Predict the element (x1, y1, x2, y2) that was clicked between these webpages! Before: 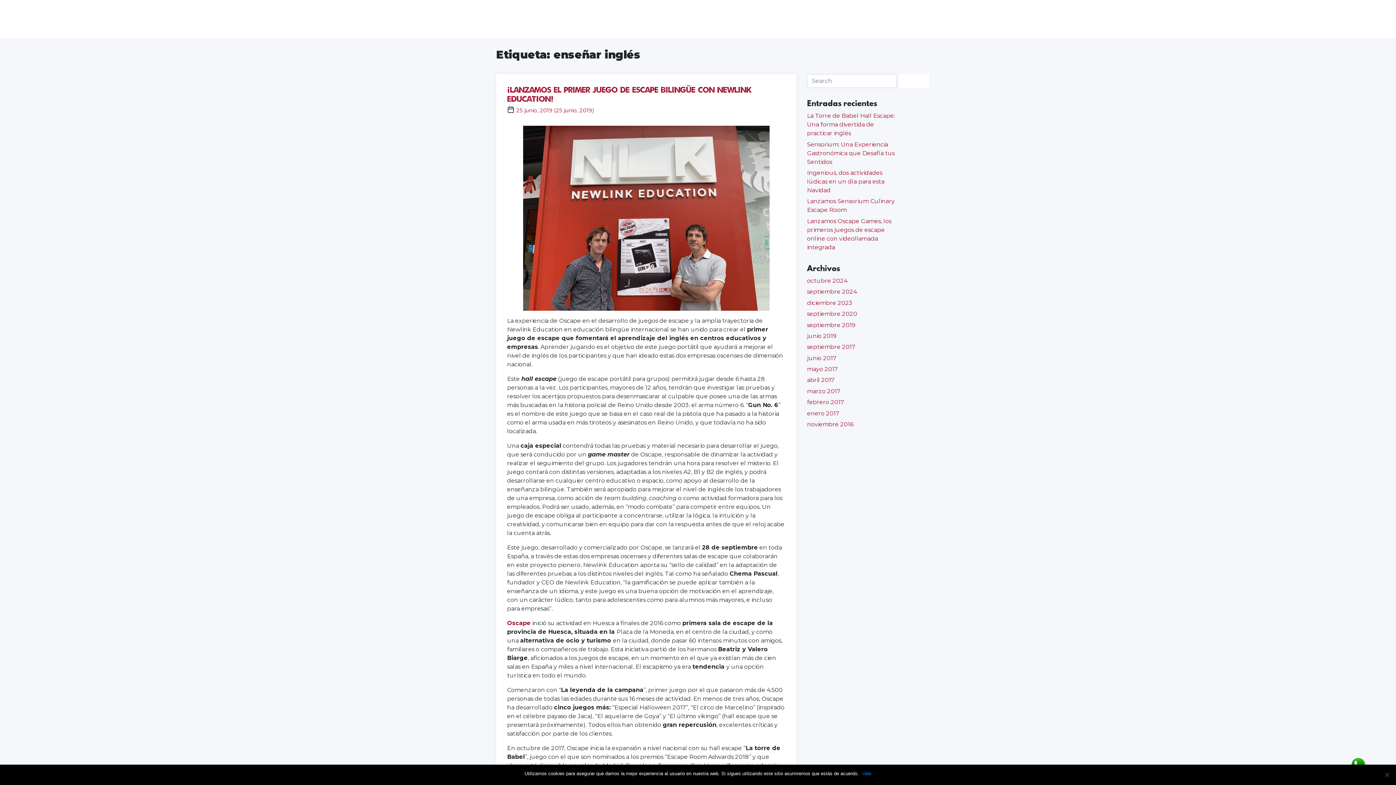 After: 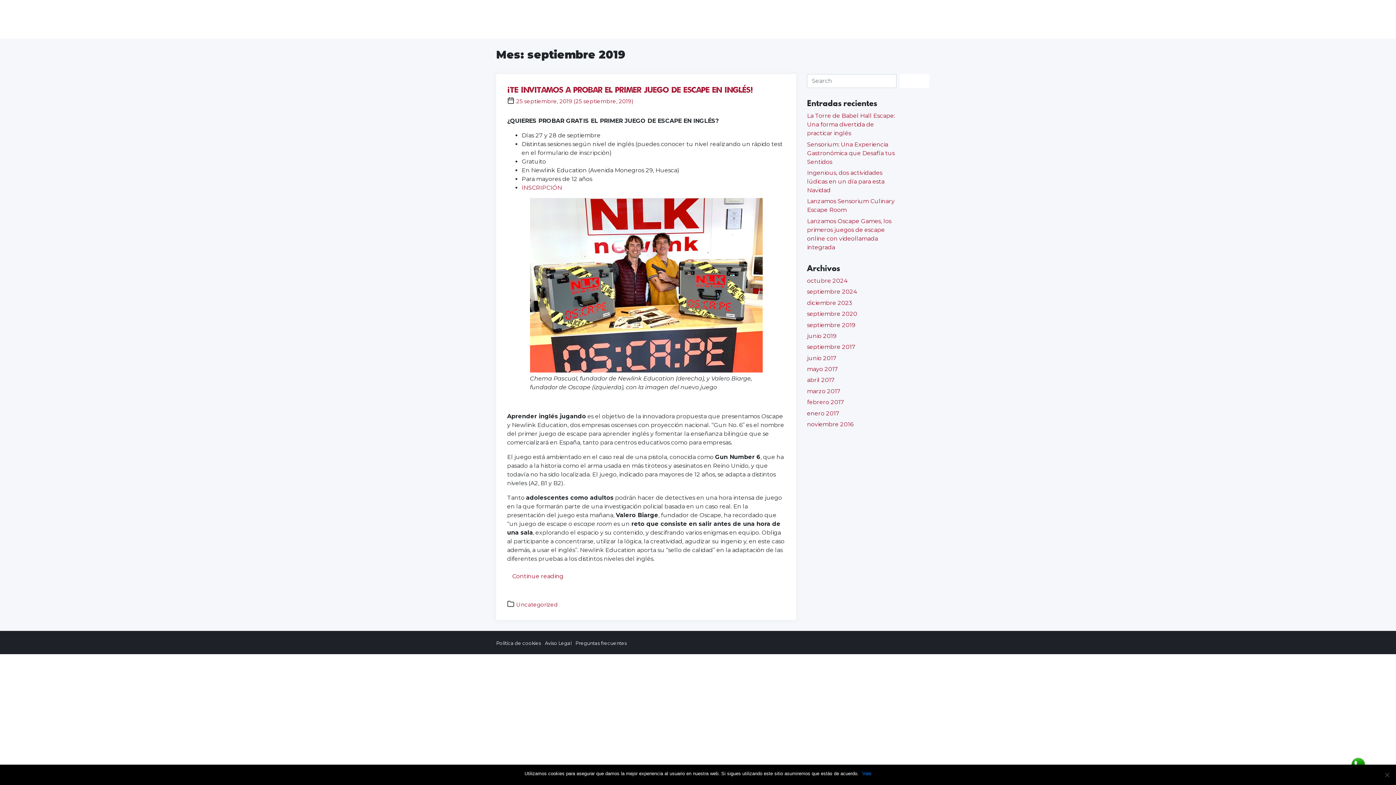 Action: label: septiembre 2019 bbox: (807, 321, 855, 328)